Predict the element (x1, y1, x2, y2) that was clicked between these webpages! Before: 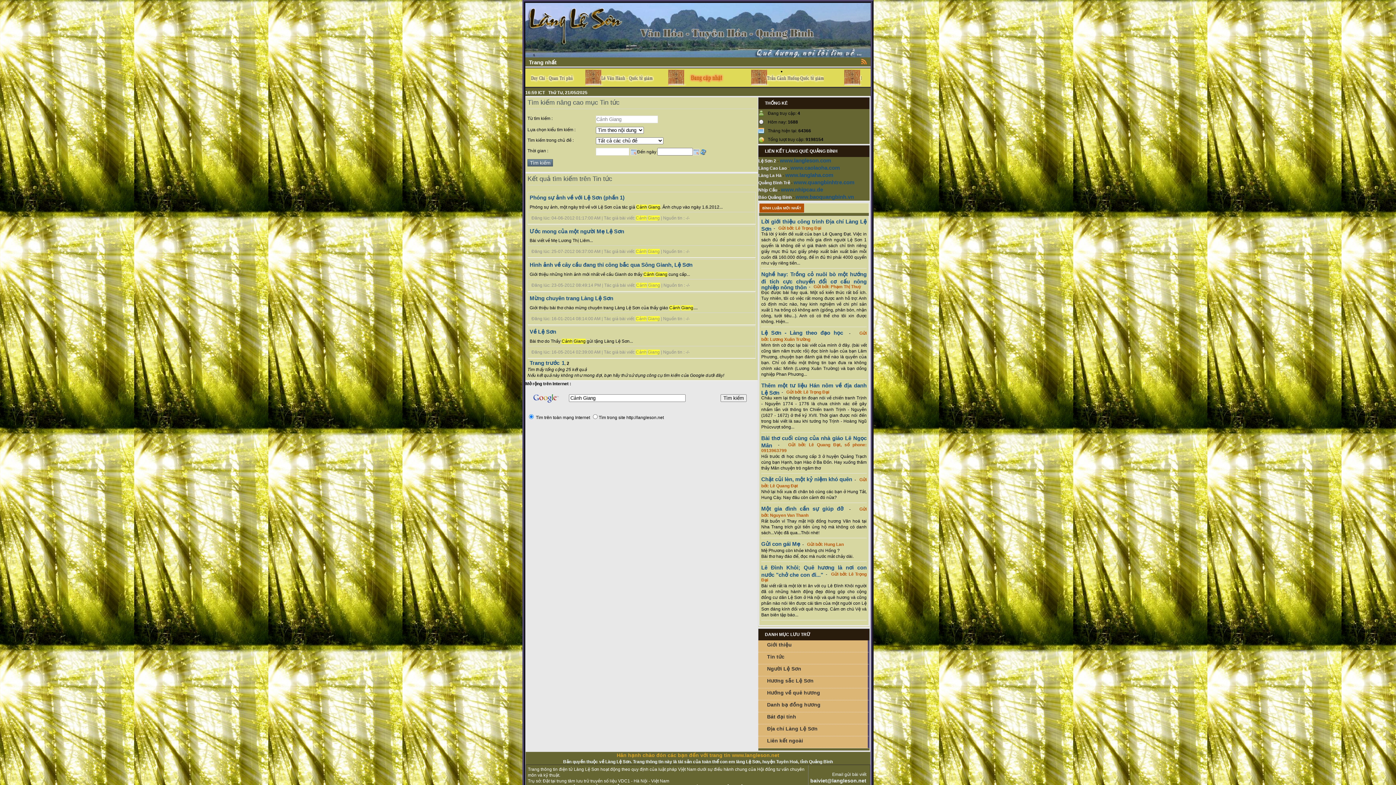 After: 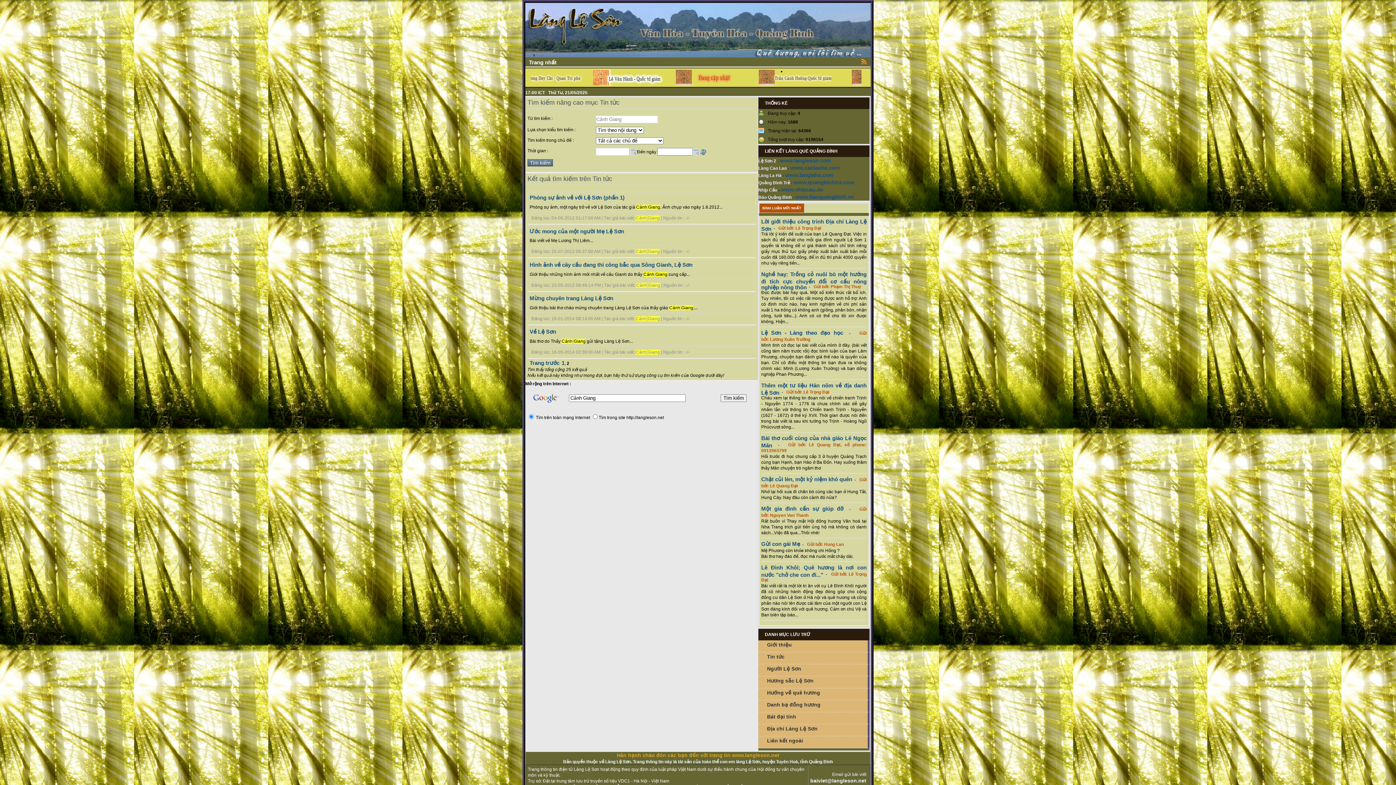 Action: bbox: (592, 69, 664, 85)